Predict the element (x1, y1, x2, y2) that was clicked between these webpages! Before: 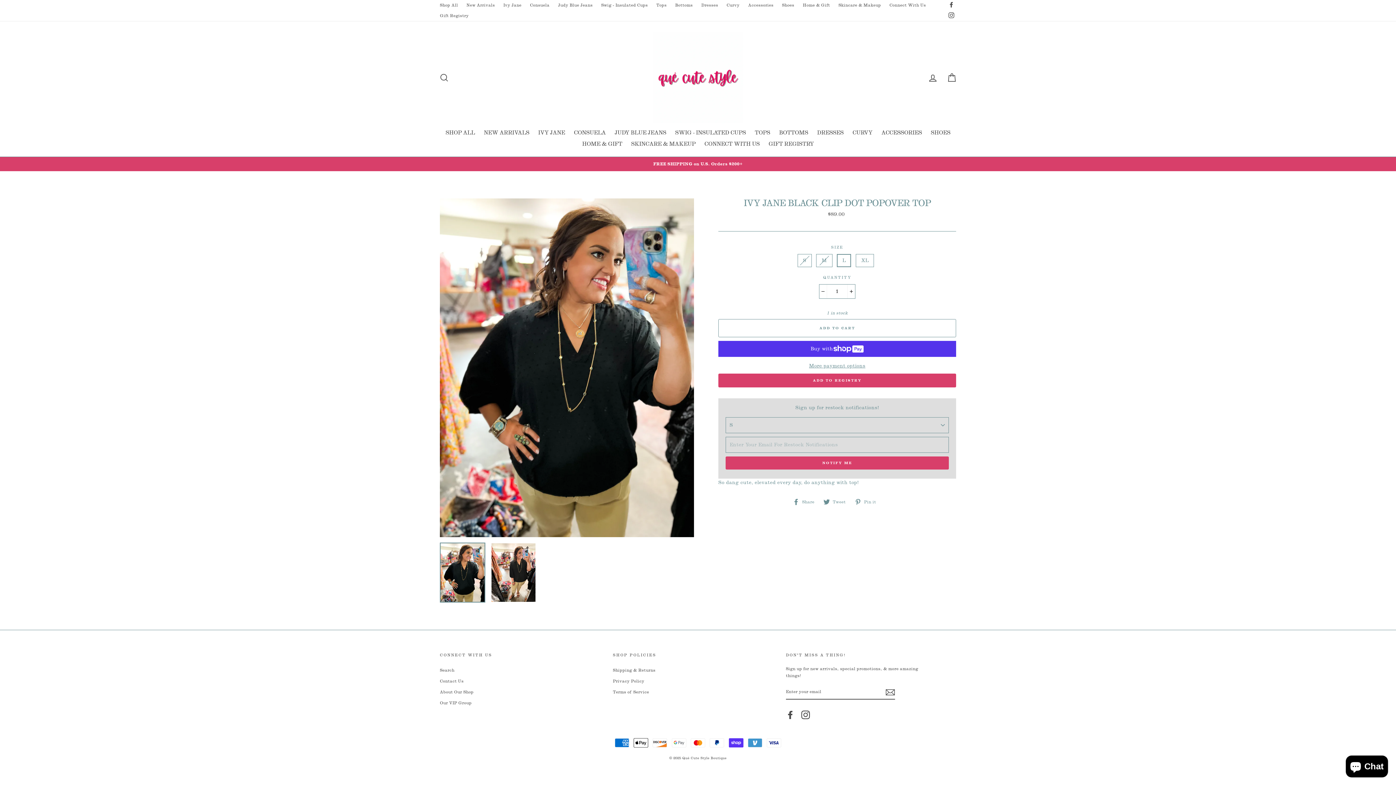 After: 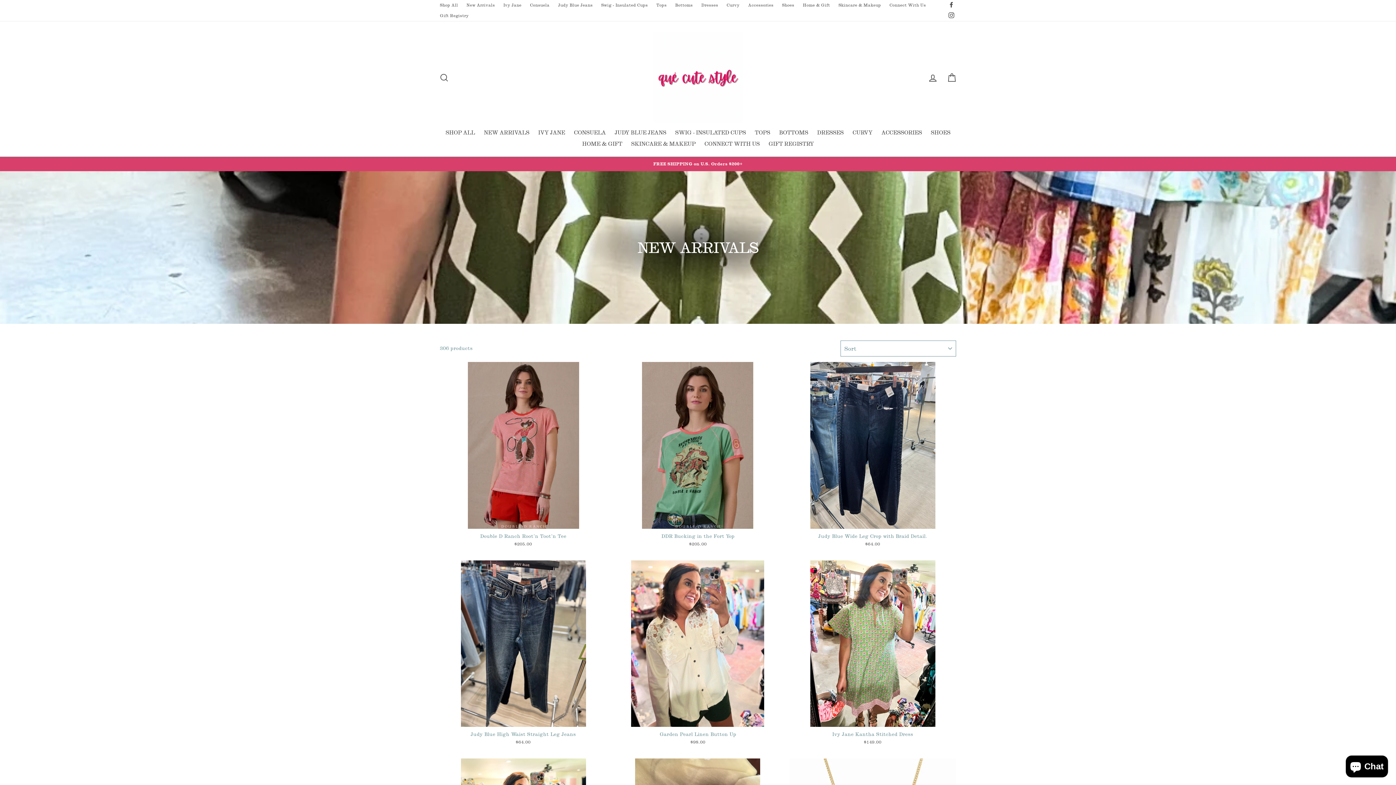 Action: label: NEW ARRIVALS bbox: (480, 126, 533, 138)